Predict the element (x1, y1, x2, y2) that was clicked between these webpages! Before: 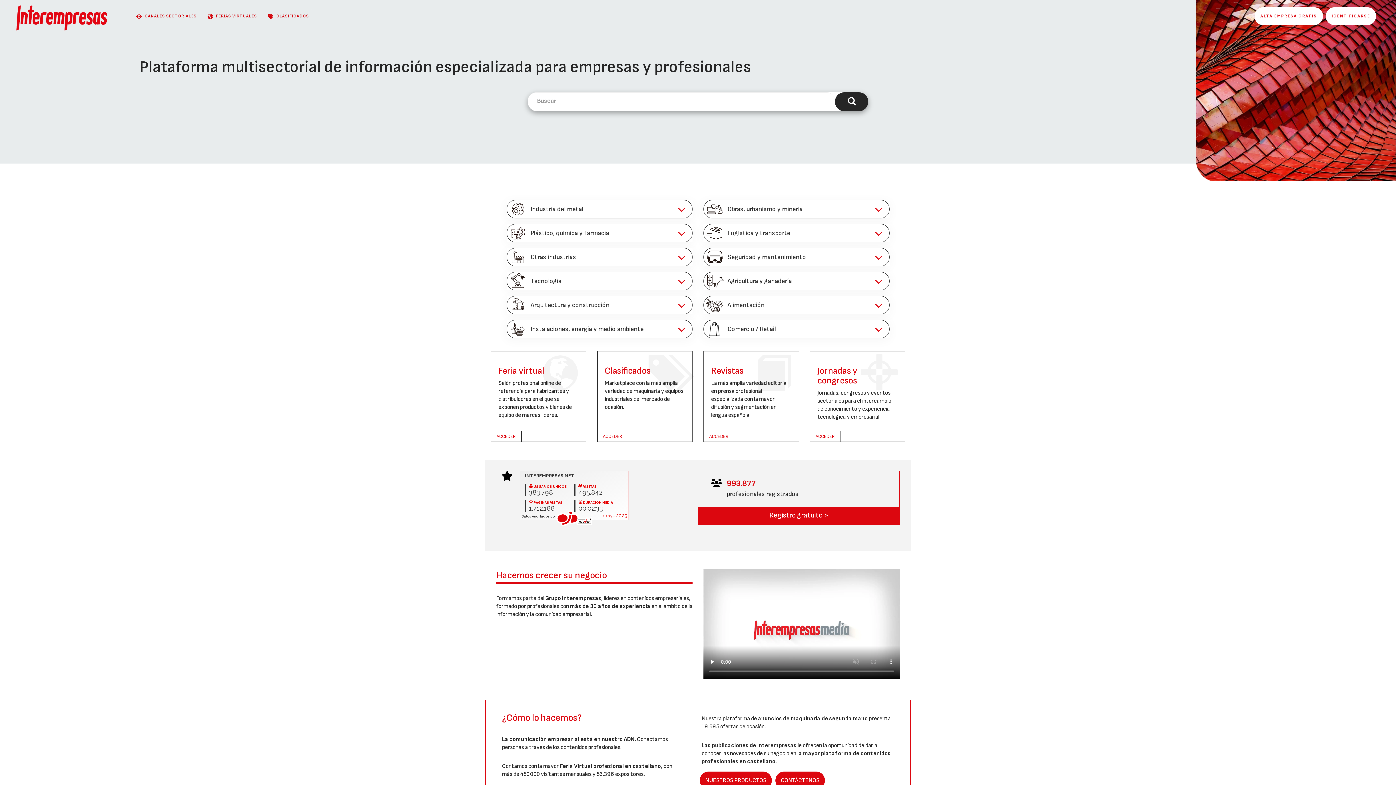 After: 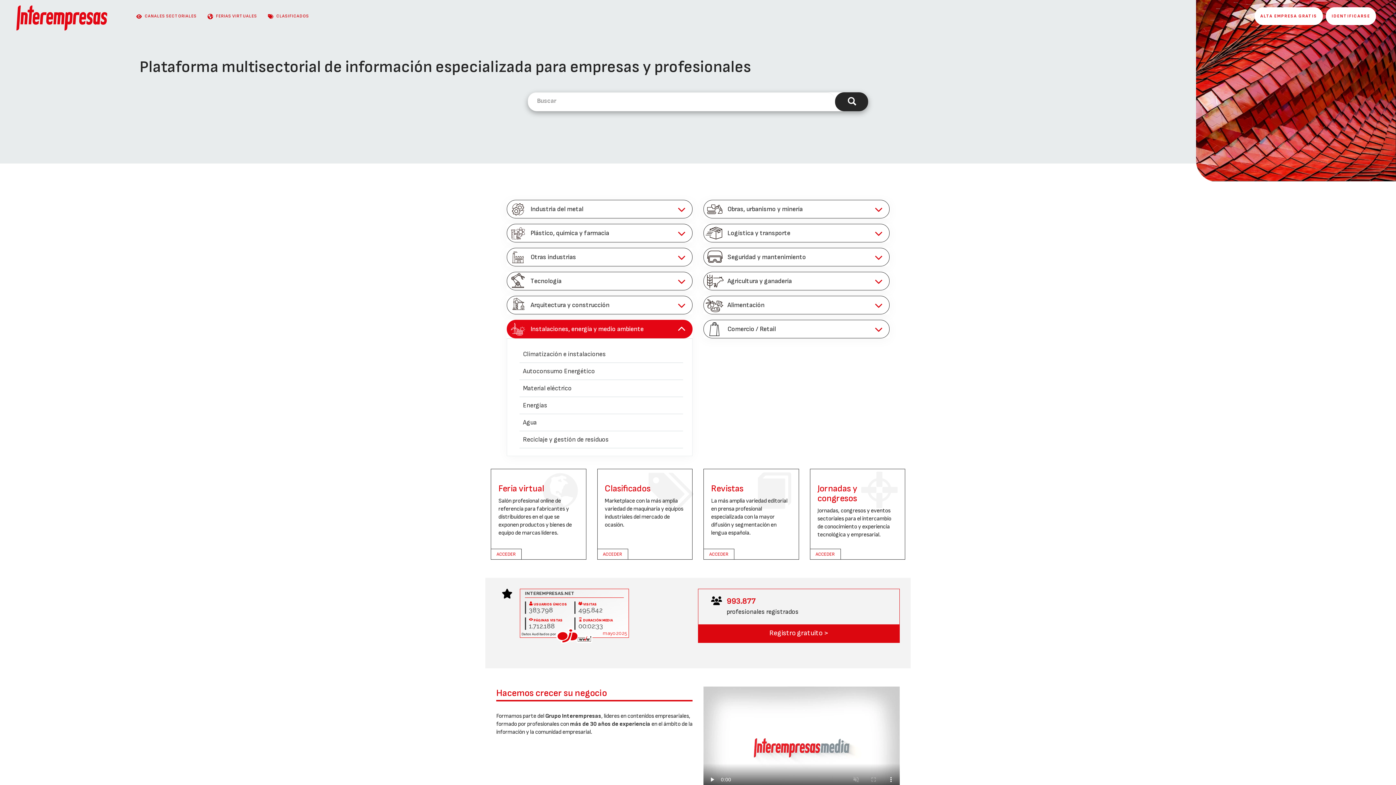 Action: label: Instalaciones, energía y medio ambiente bbox: (506, 320, 692, 338)